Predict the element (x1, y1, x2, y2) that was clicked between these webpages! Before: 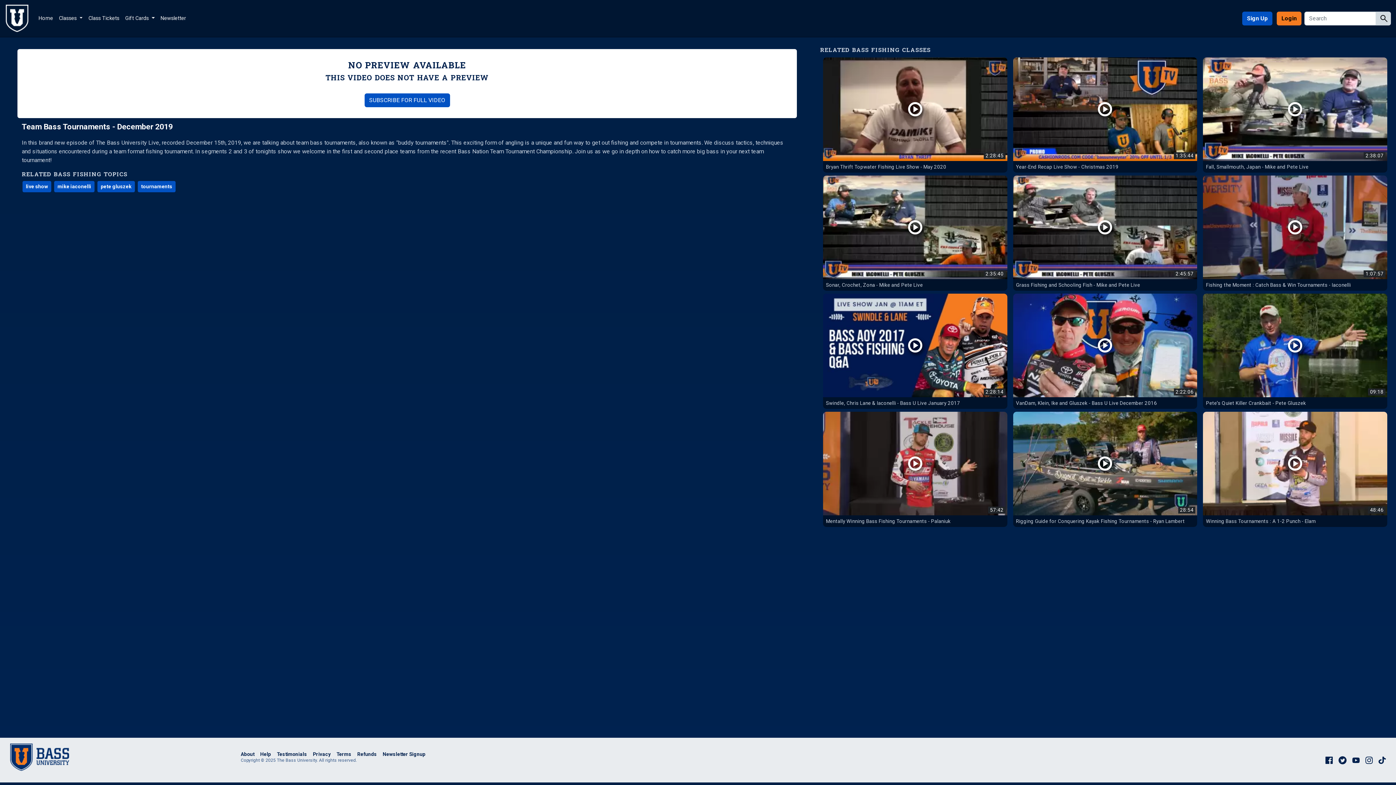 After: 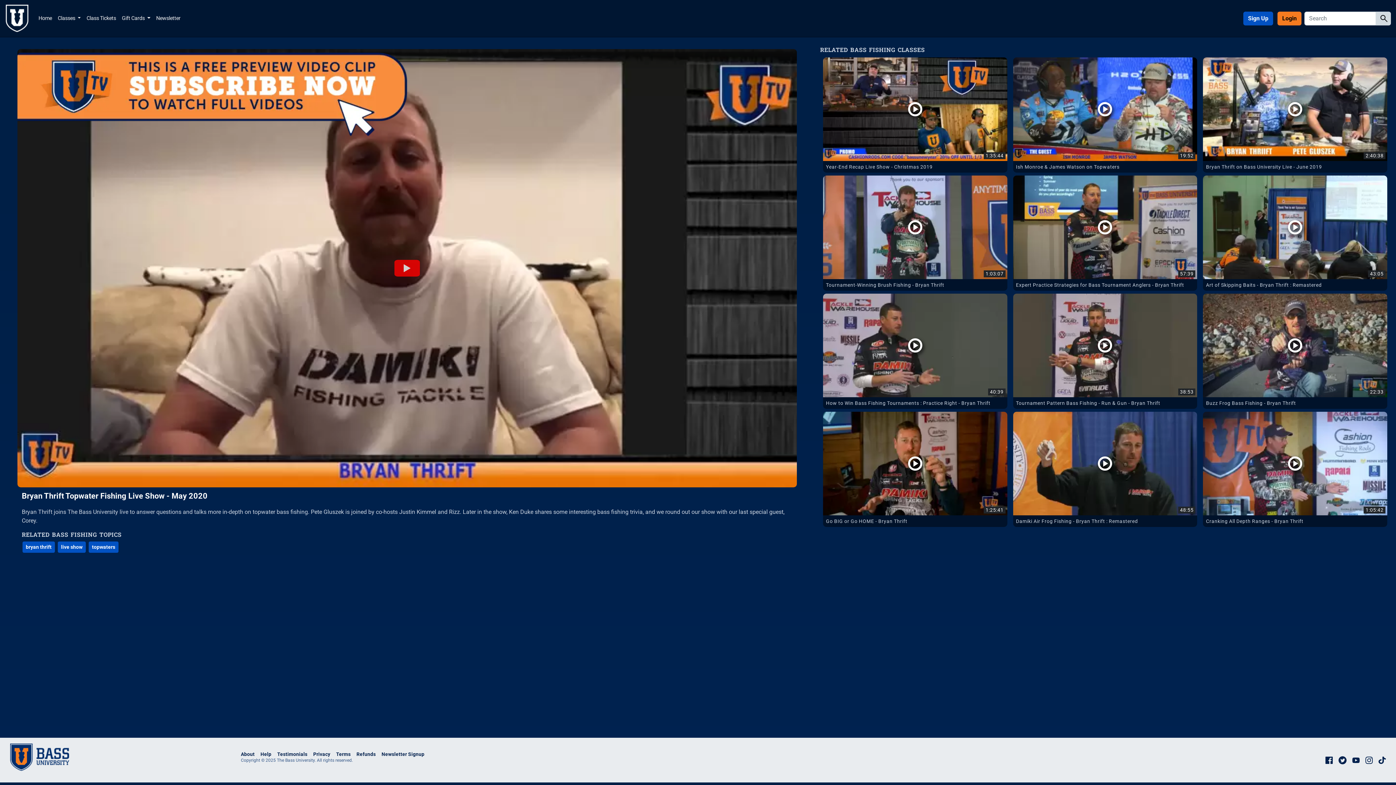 Action: label: Watch Bryan Thrift Topwater Fishing Live Show - May 2020 Bass Fishing Video bbox: (823, 57, 1007, 172)